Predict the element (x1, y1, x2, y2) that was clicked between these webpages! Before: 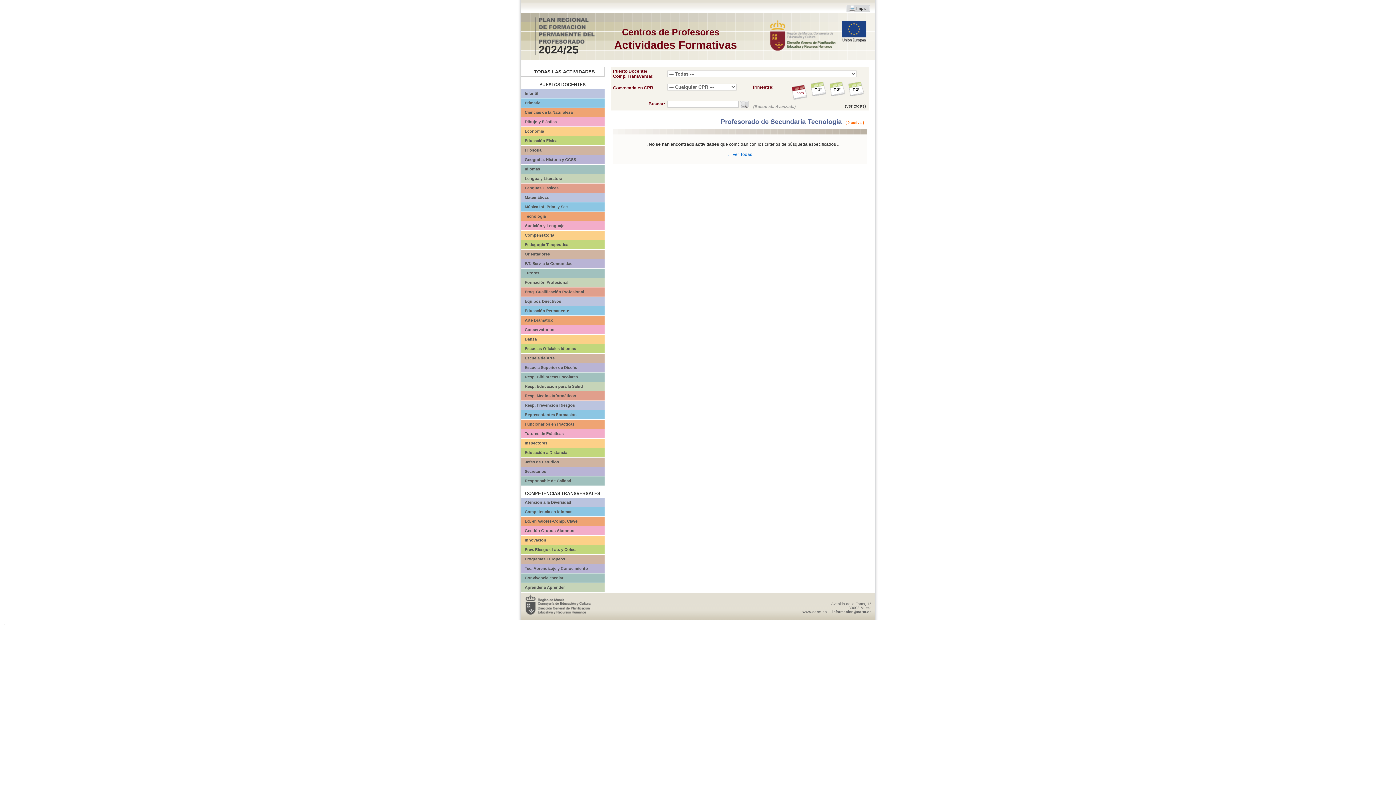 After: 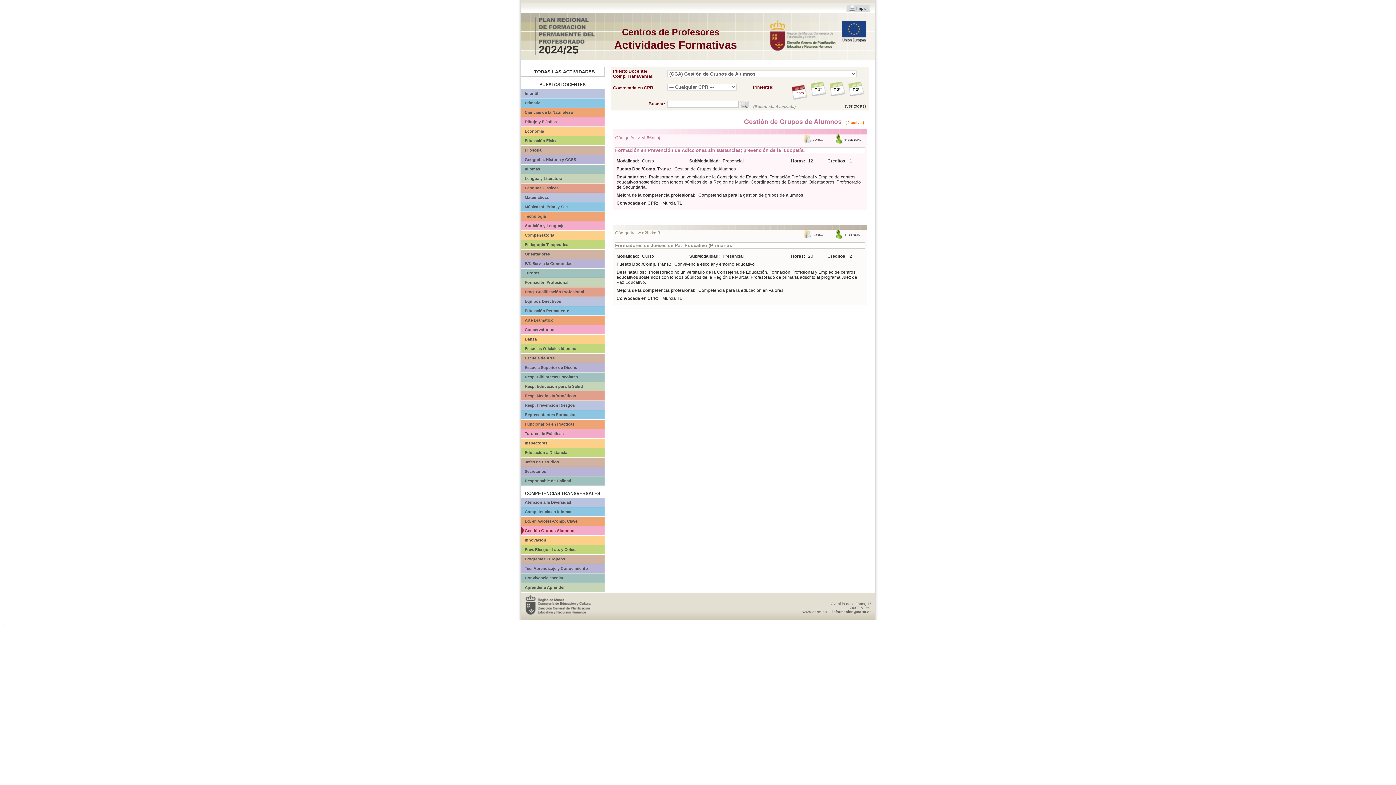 Action: label: Gestión Grupos Alumnos bbox: (520, 526, 604, 535)